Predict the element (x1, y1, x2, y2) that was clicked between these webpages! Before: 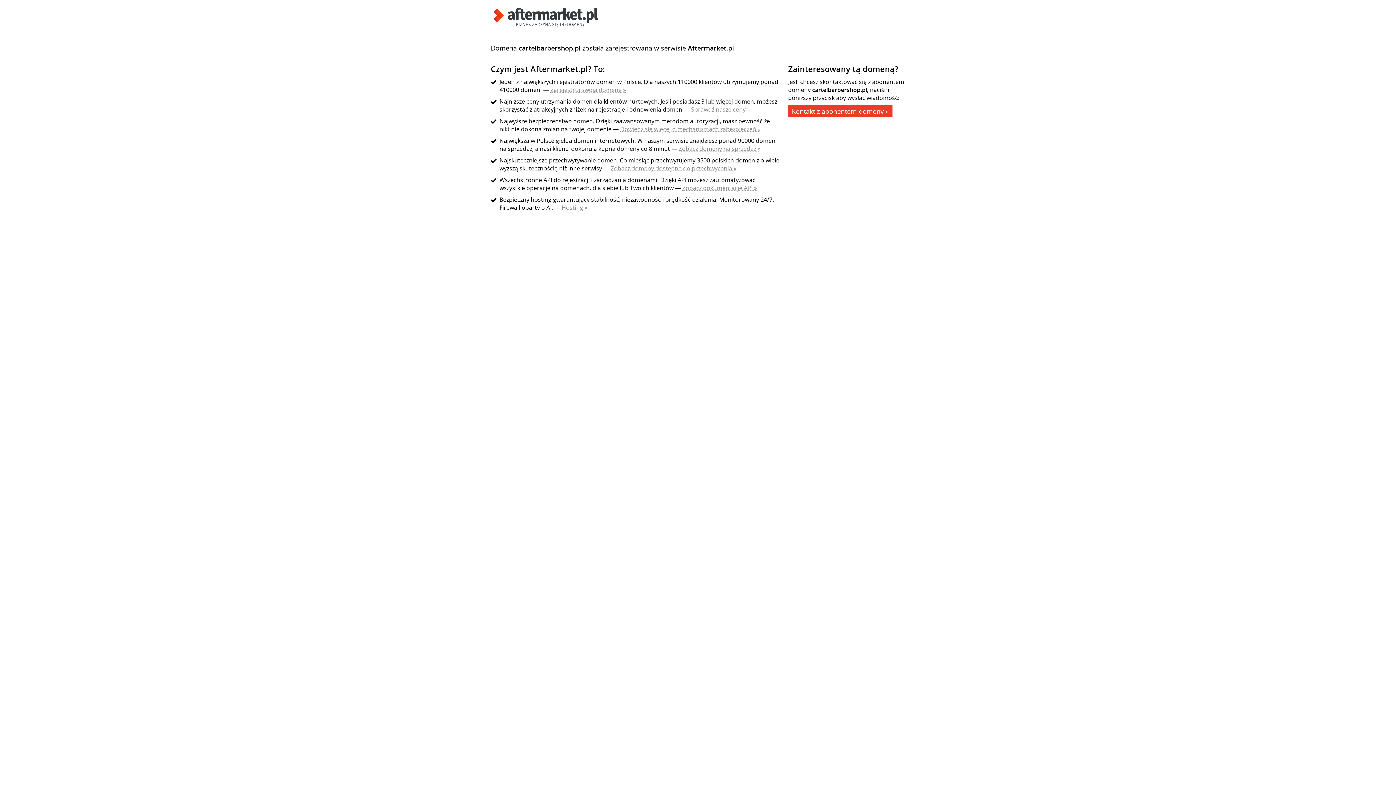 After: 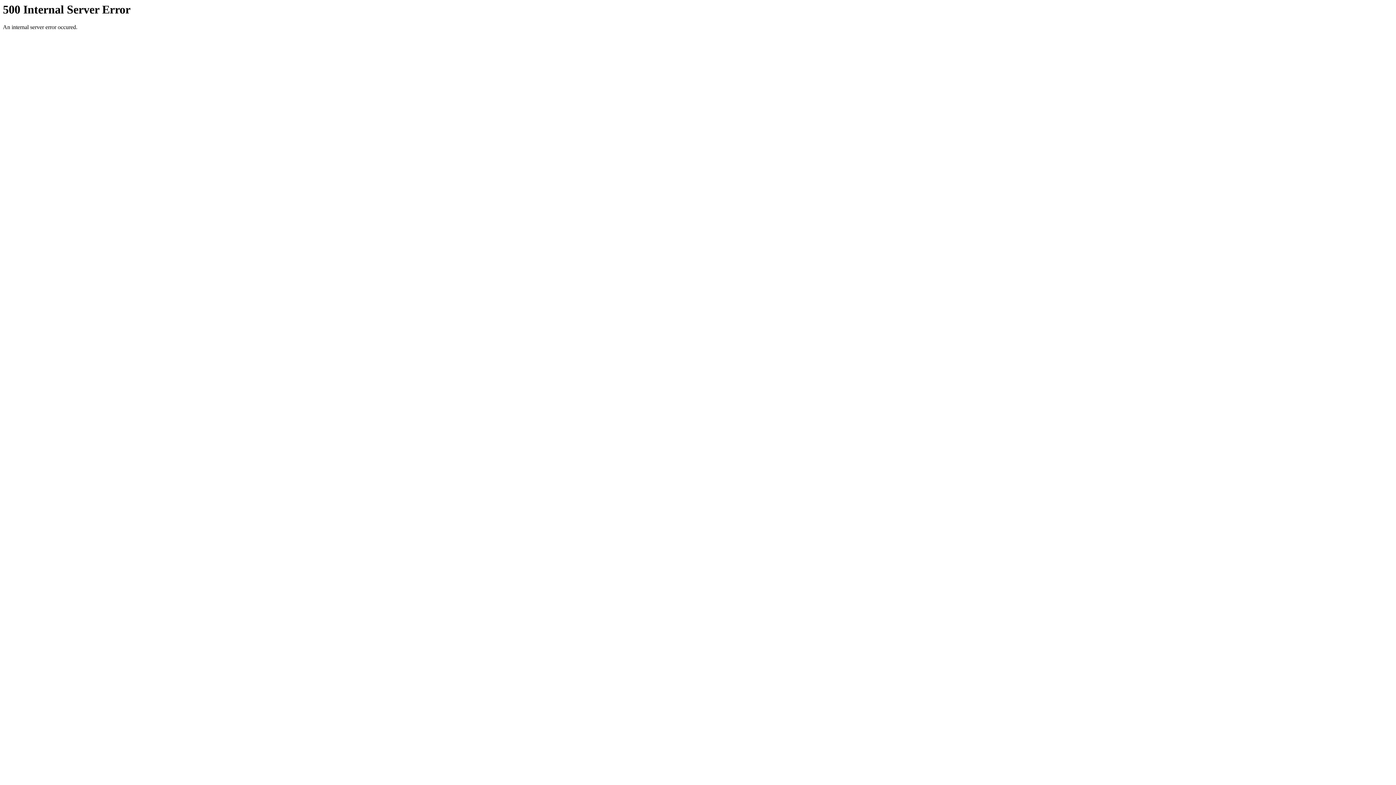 Action: label: Zarejestruj swoją domenę » bbox: (550, 85, 626, 93)